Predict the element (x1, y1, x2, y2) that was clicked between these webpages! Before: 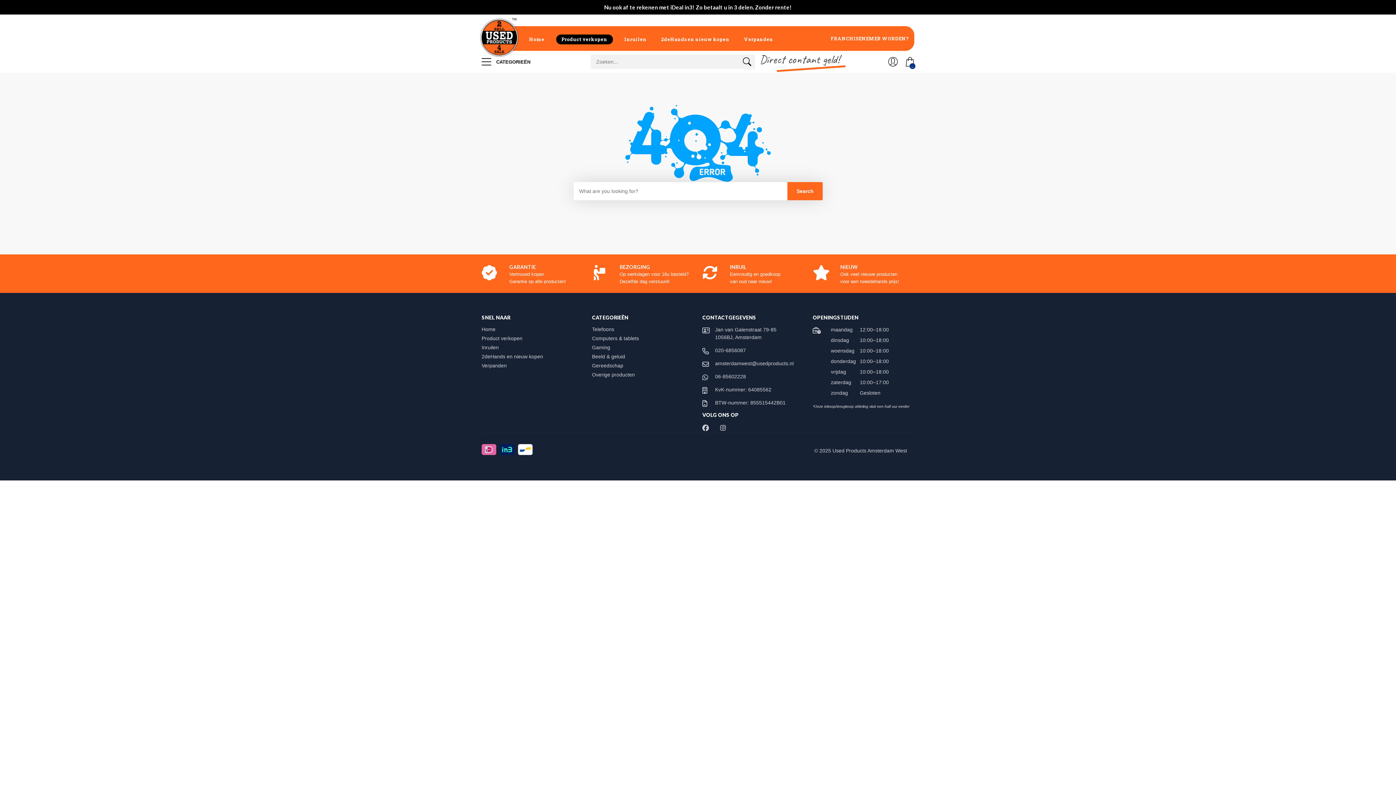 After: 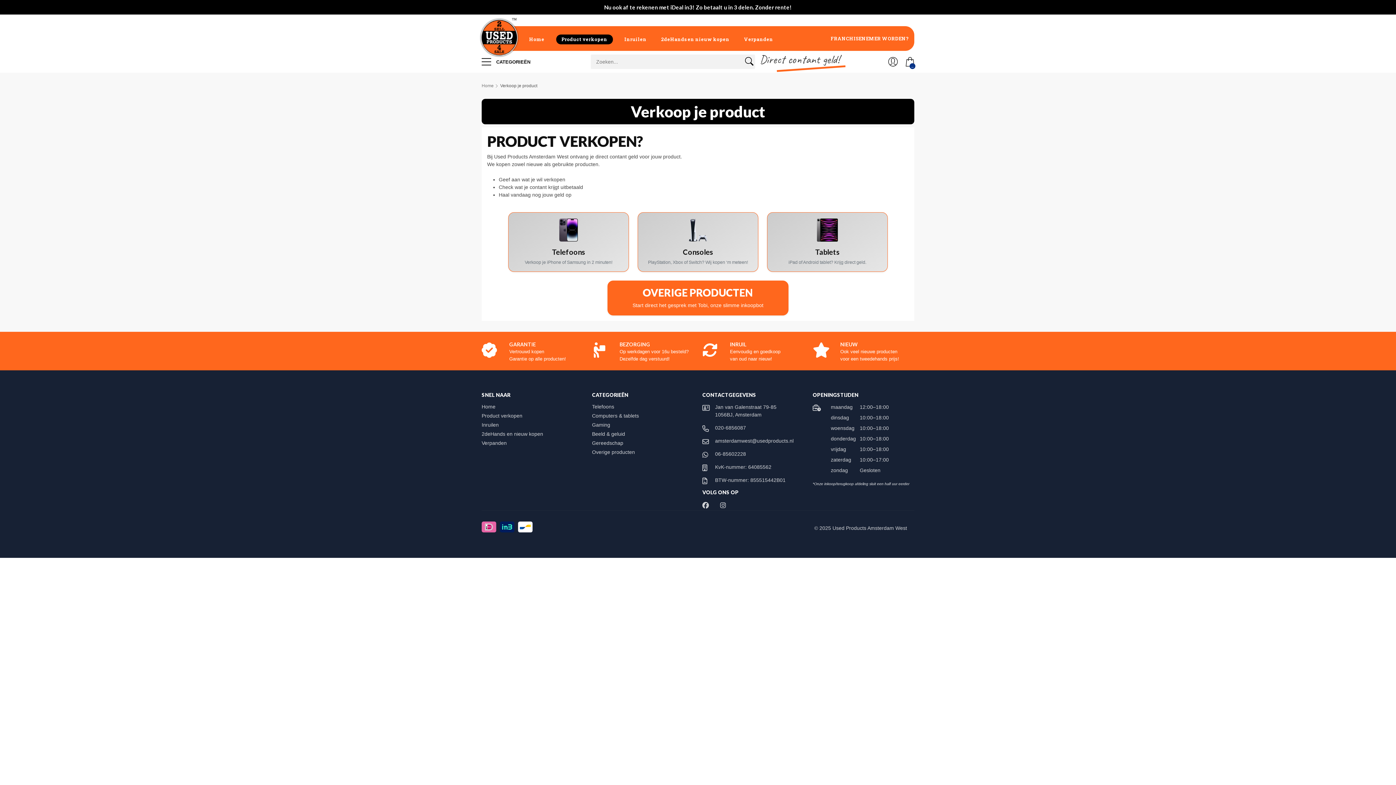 Action: bbox: (556, 34, 612, 44) label: Product verkopen